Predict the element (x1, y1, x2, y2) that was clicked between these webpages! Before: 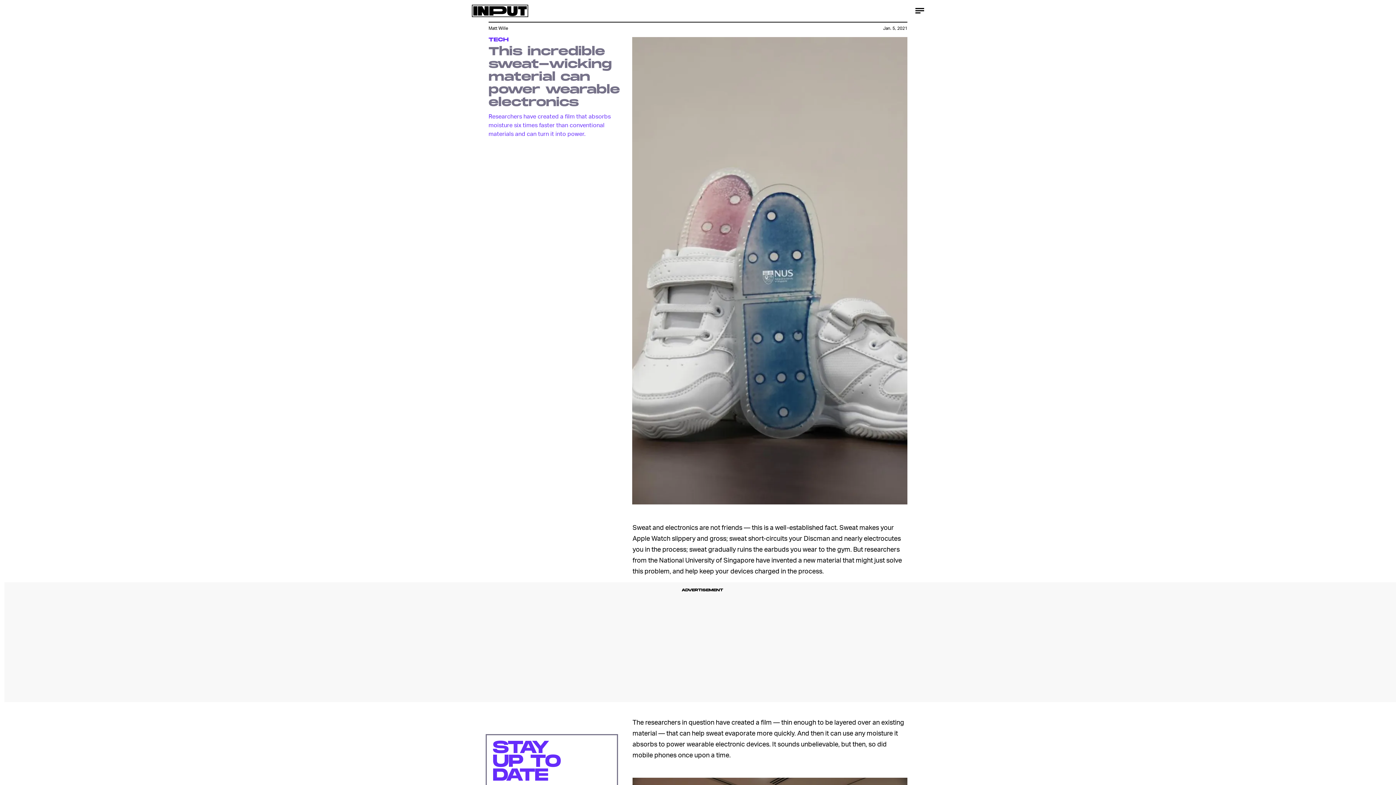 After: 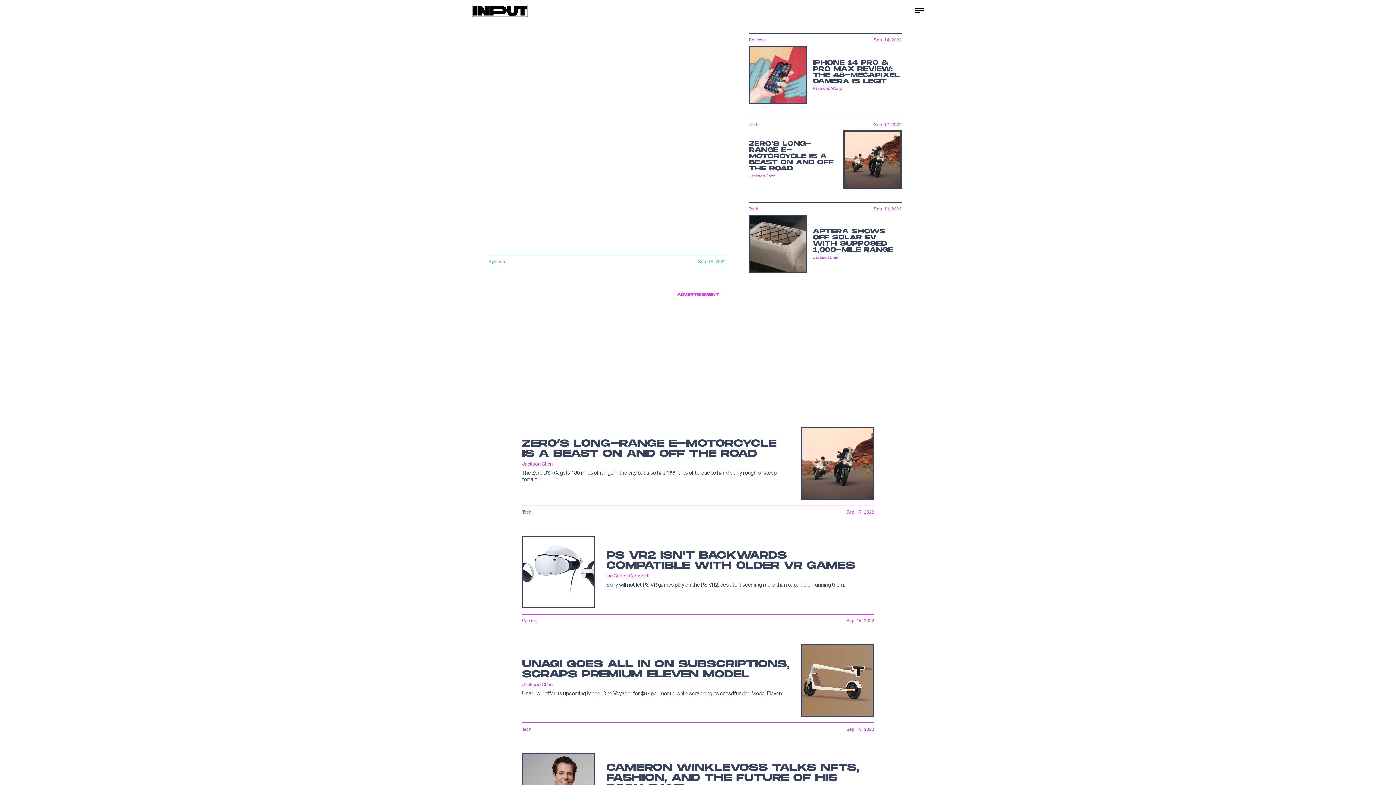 Action: bbox: (472, 0, 528, 21)